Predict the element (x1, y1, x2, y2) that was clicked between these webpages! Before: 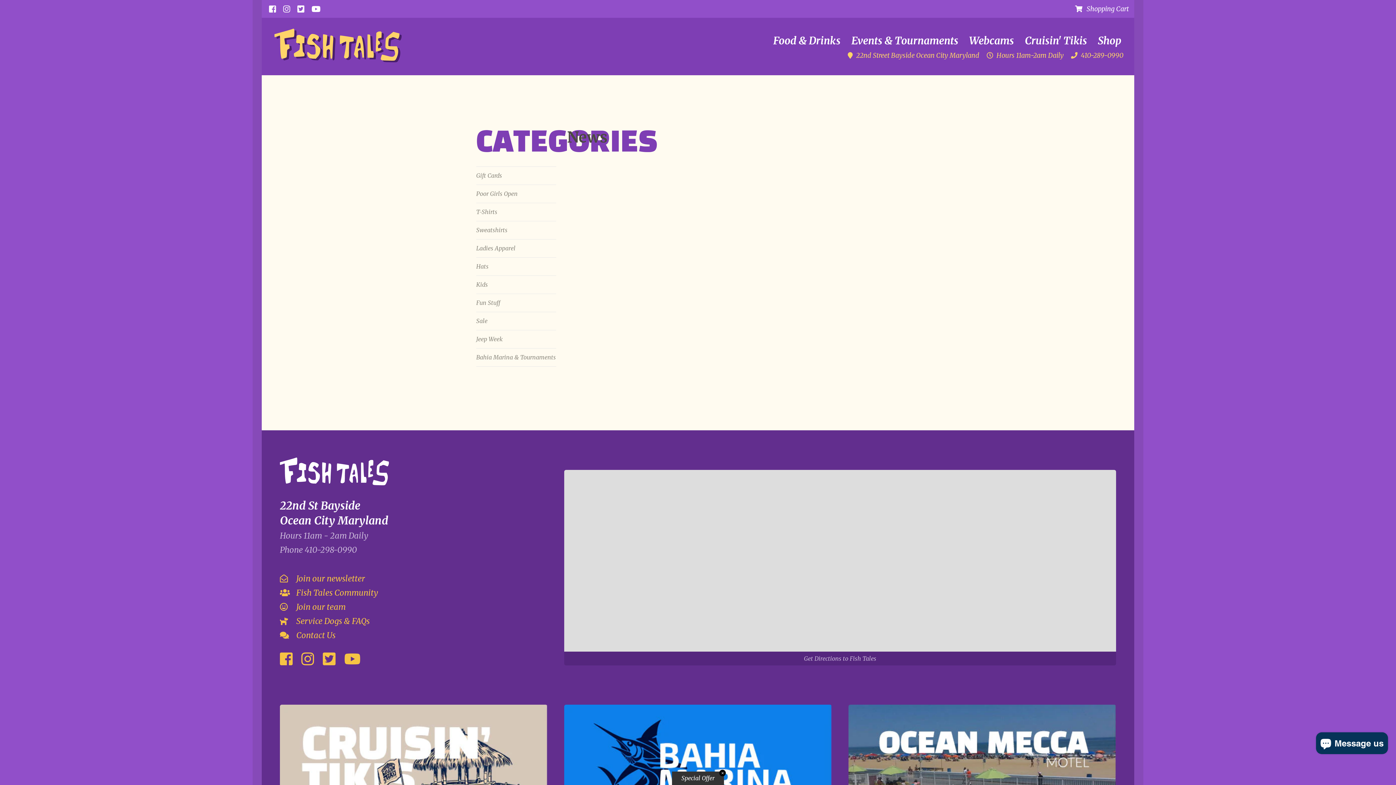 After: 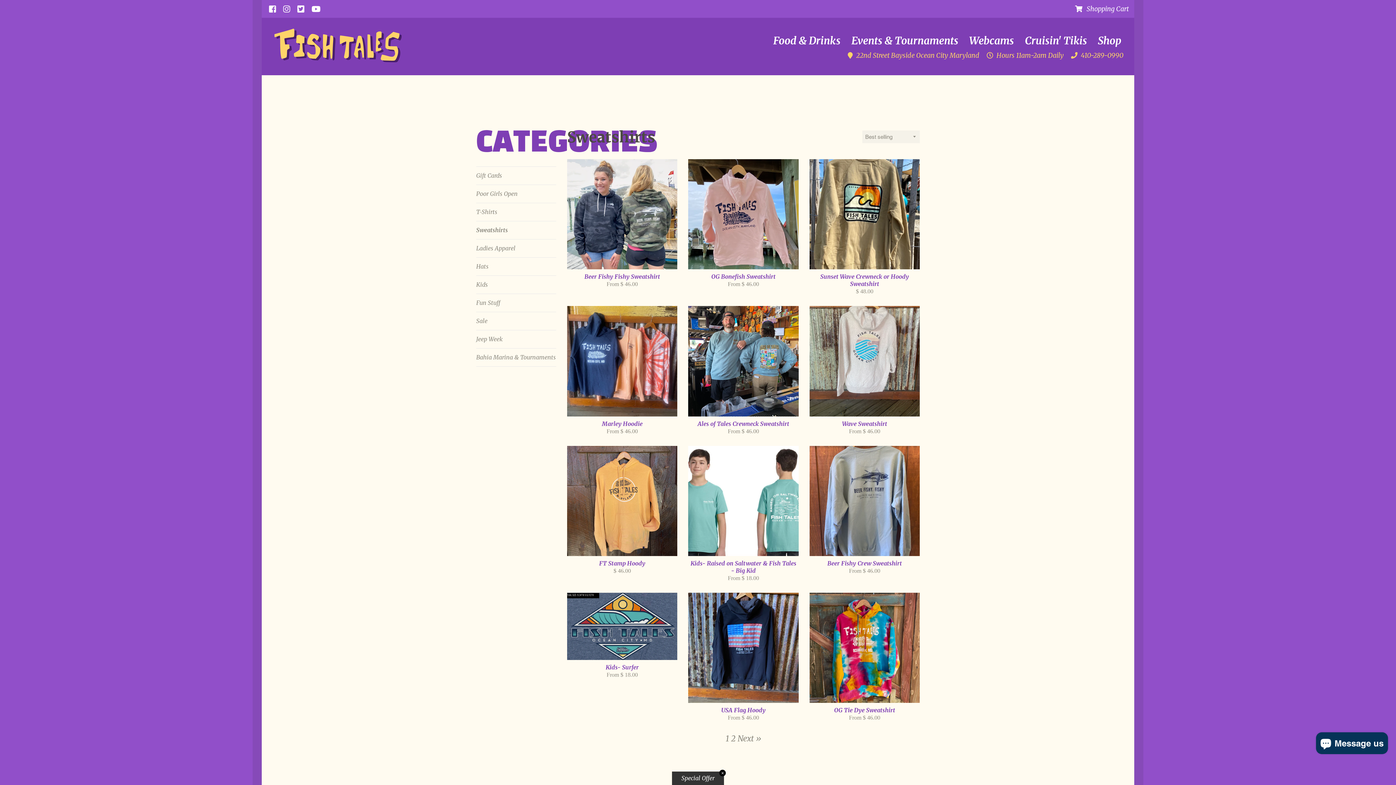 Action: label: Sweatshirts bbox: (476, 221, 556, 239)